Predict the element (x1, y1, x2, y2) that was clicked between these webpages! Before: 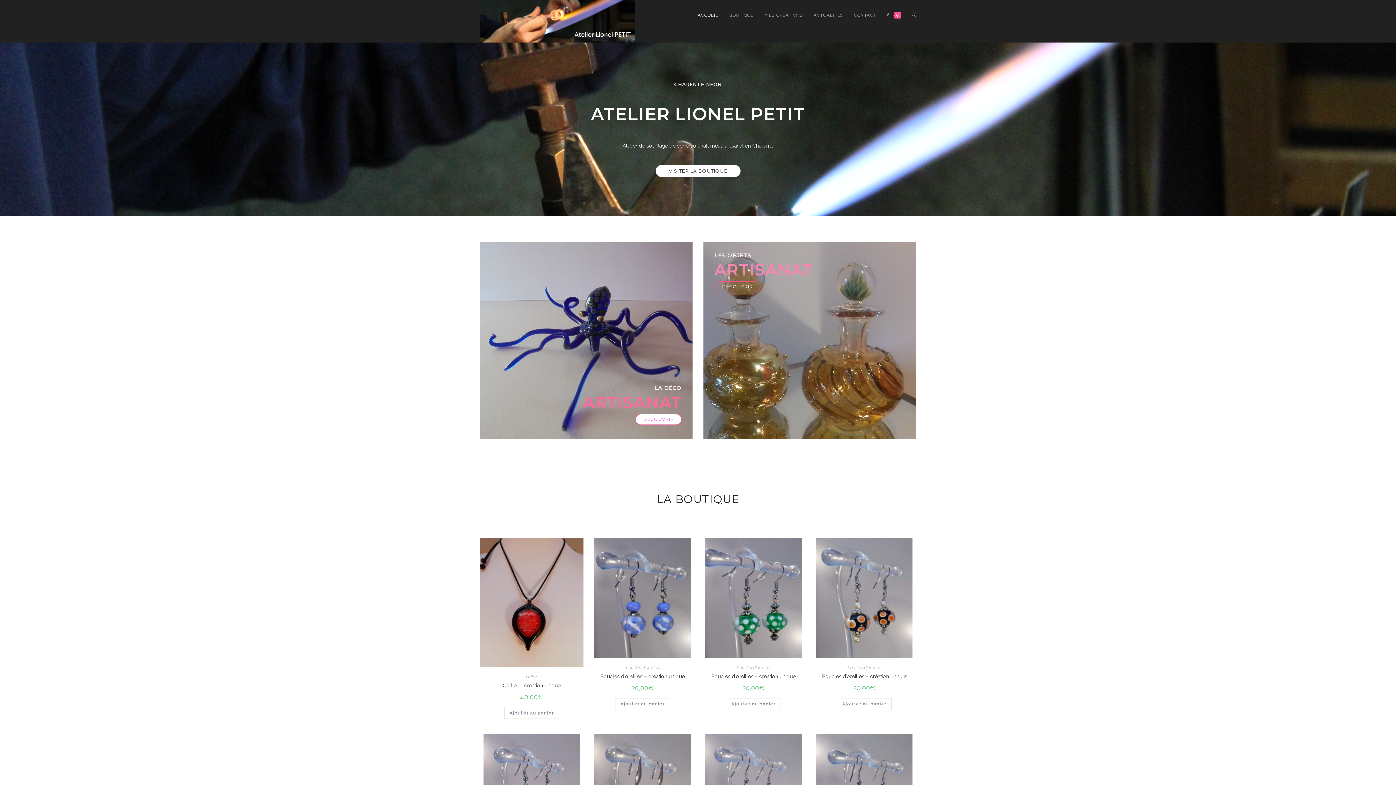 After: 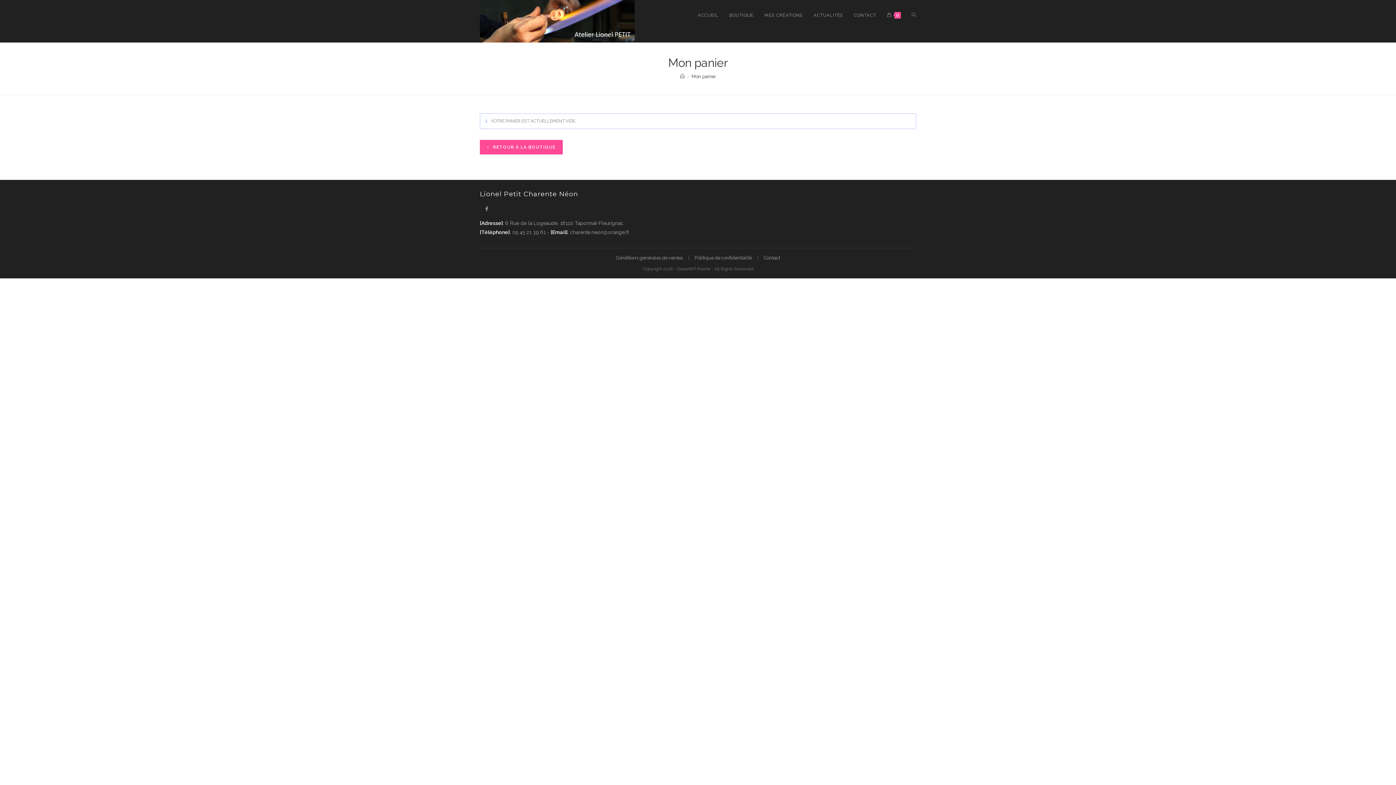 Action: bbox: (881, 0, 906, 30) label: 0